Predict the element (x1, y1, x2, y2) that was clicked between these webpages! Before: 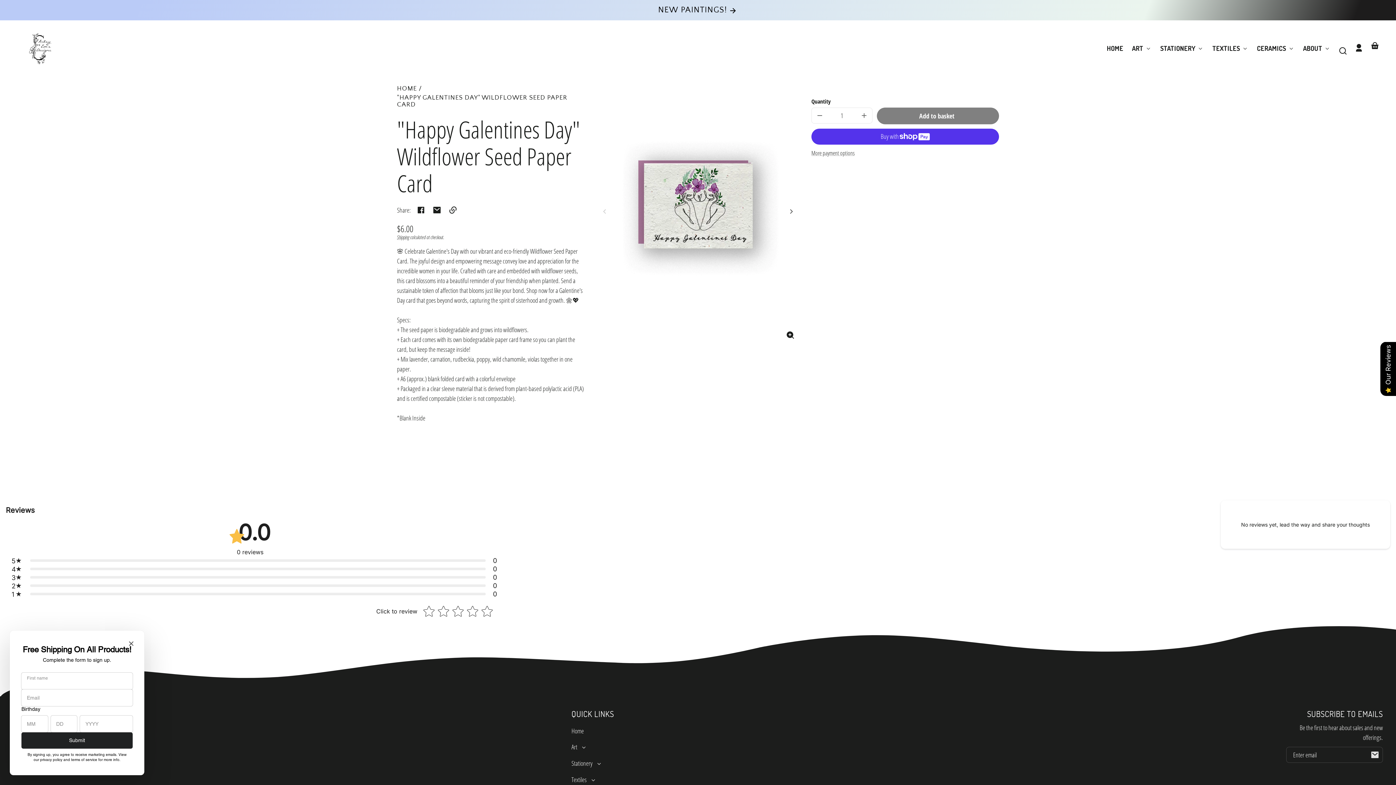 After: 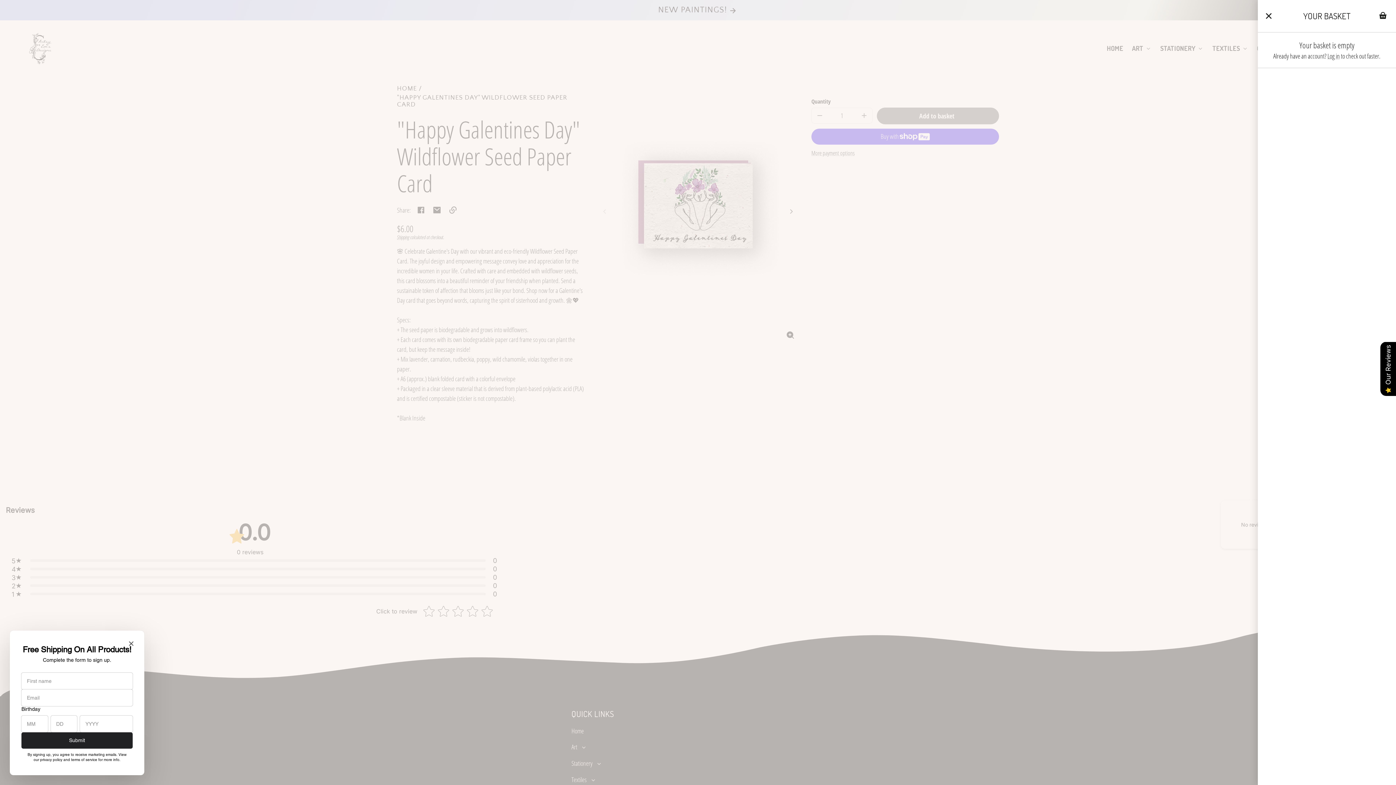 Action: label: Your basket bbox: (1367, 37, 1383, 53)